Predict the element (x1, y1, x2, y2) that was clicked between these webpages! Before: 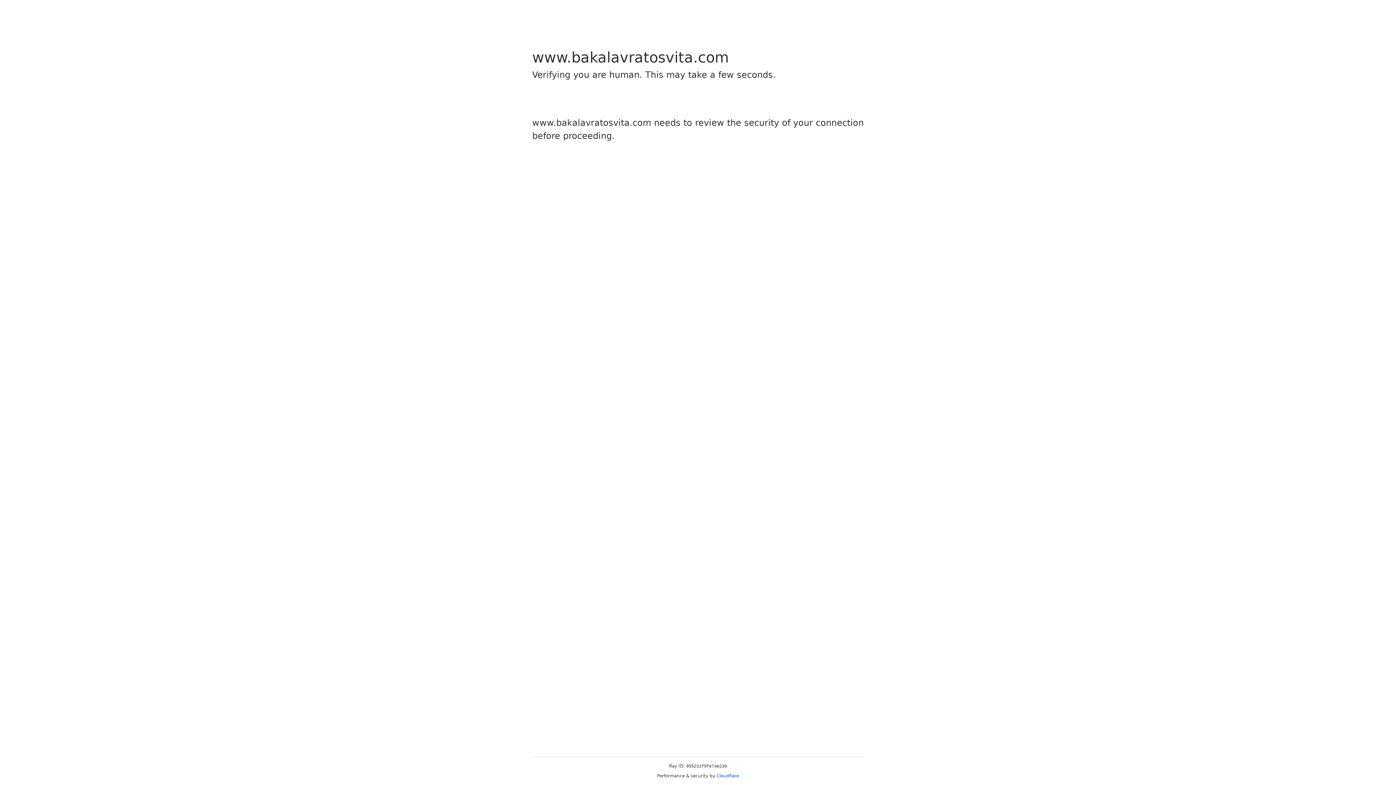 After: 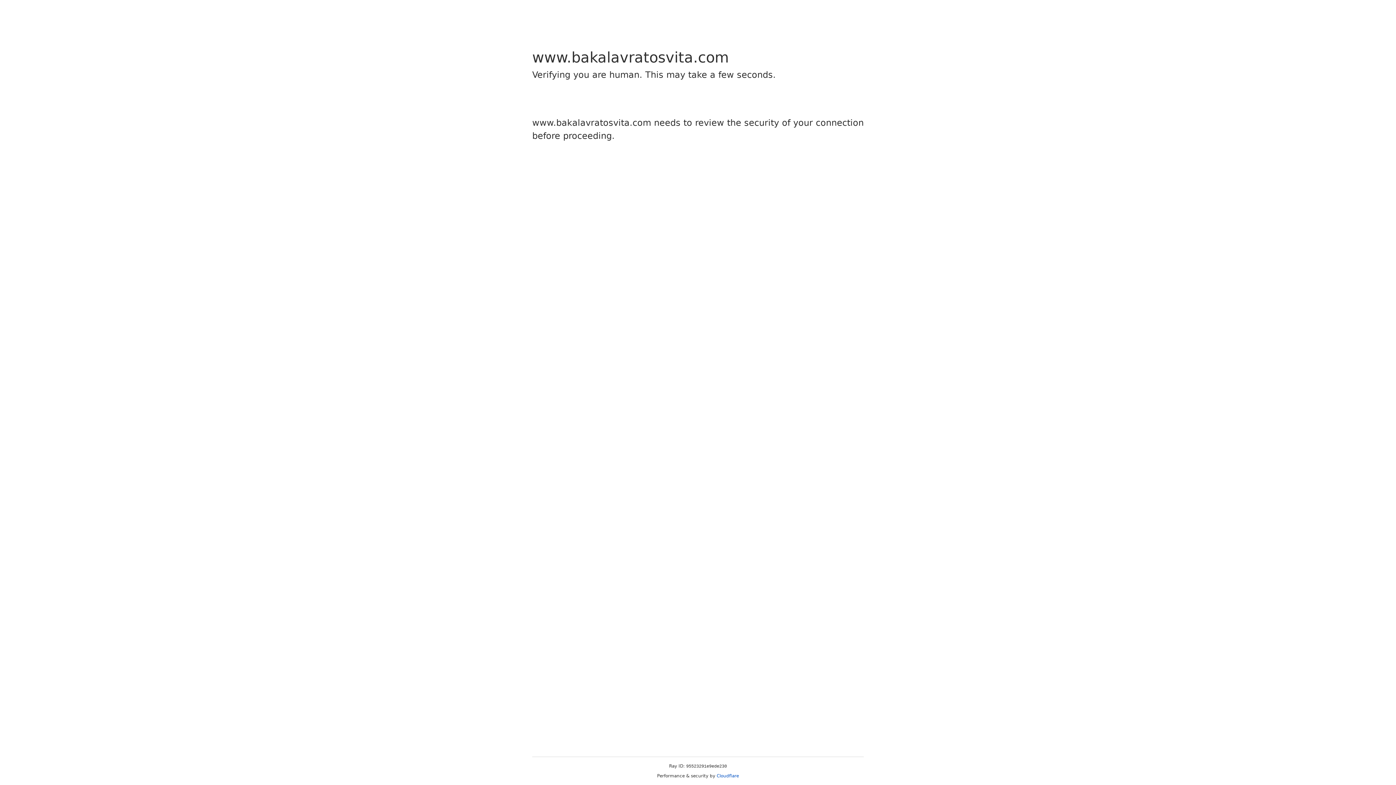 Action: bbox: (716, 773, 739, 778) label: Cloudflare